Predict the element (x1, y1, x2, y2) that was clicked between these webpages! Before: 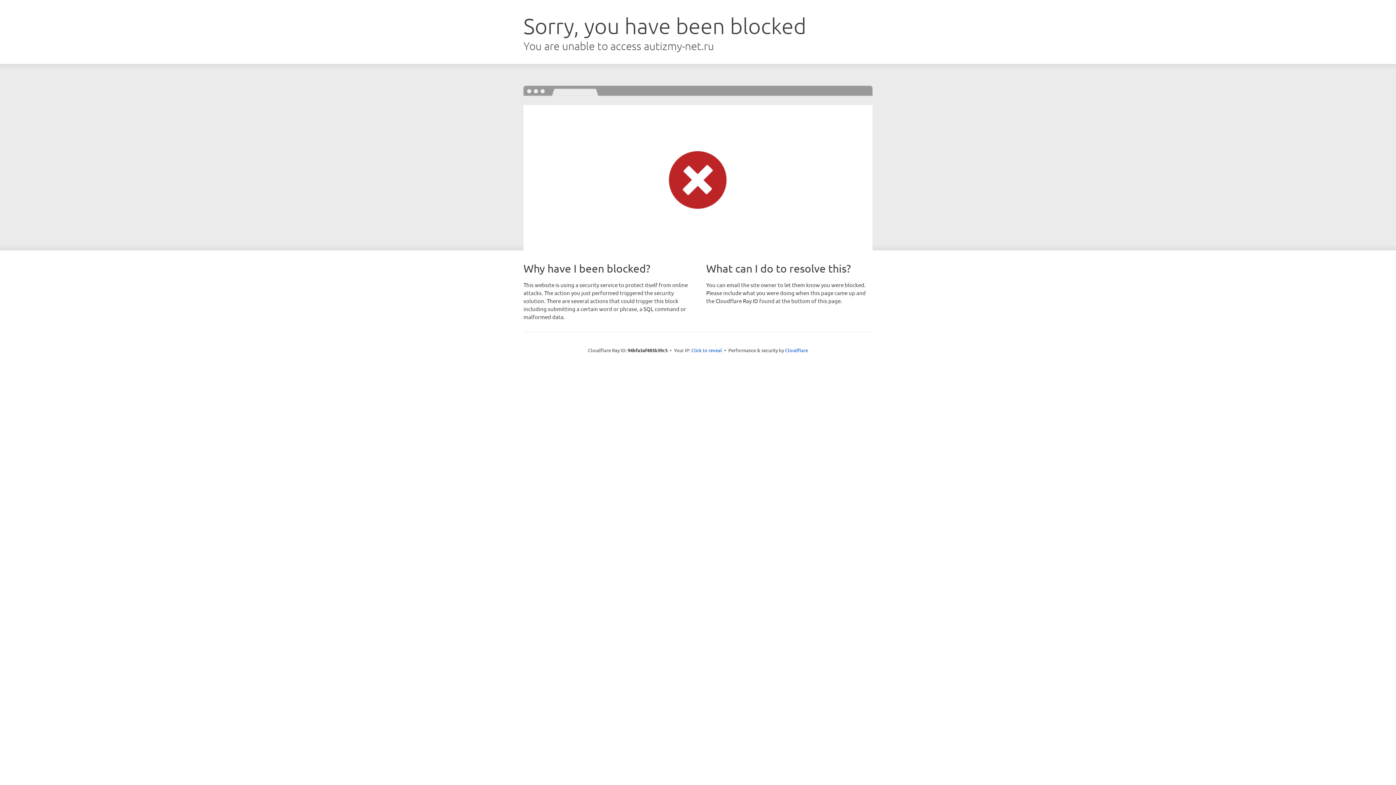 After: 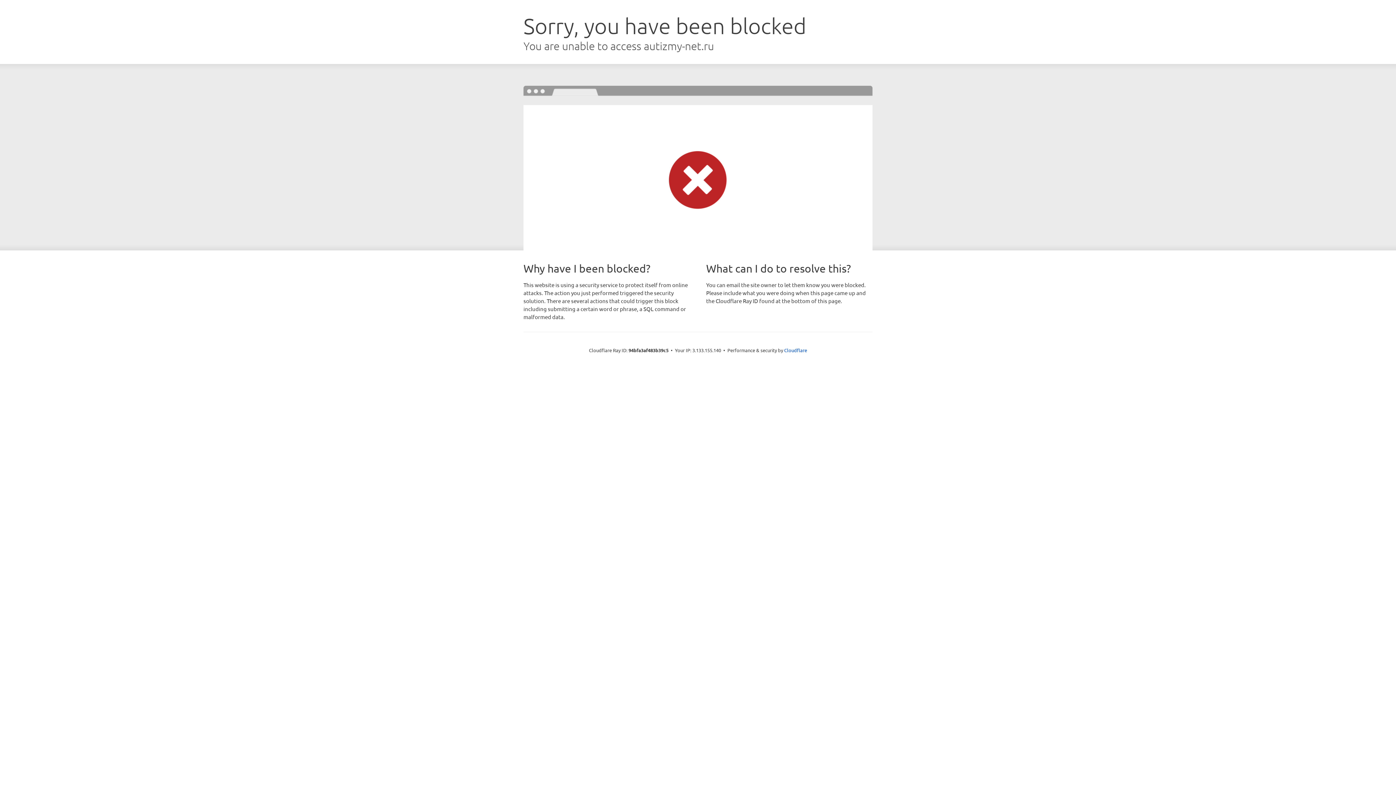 Action: label: Click to reveal bbox: (691, 346, 722, 353)